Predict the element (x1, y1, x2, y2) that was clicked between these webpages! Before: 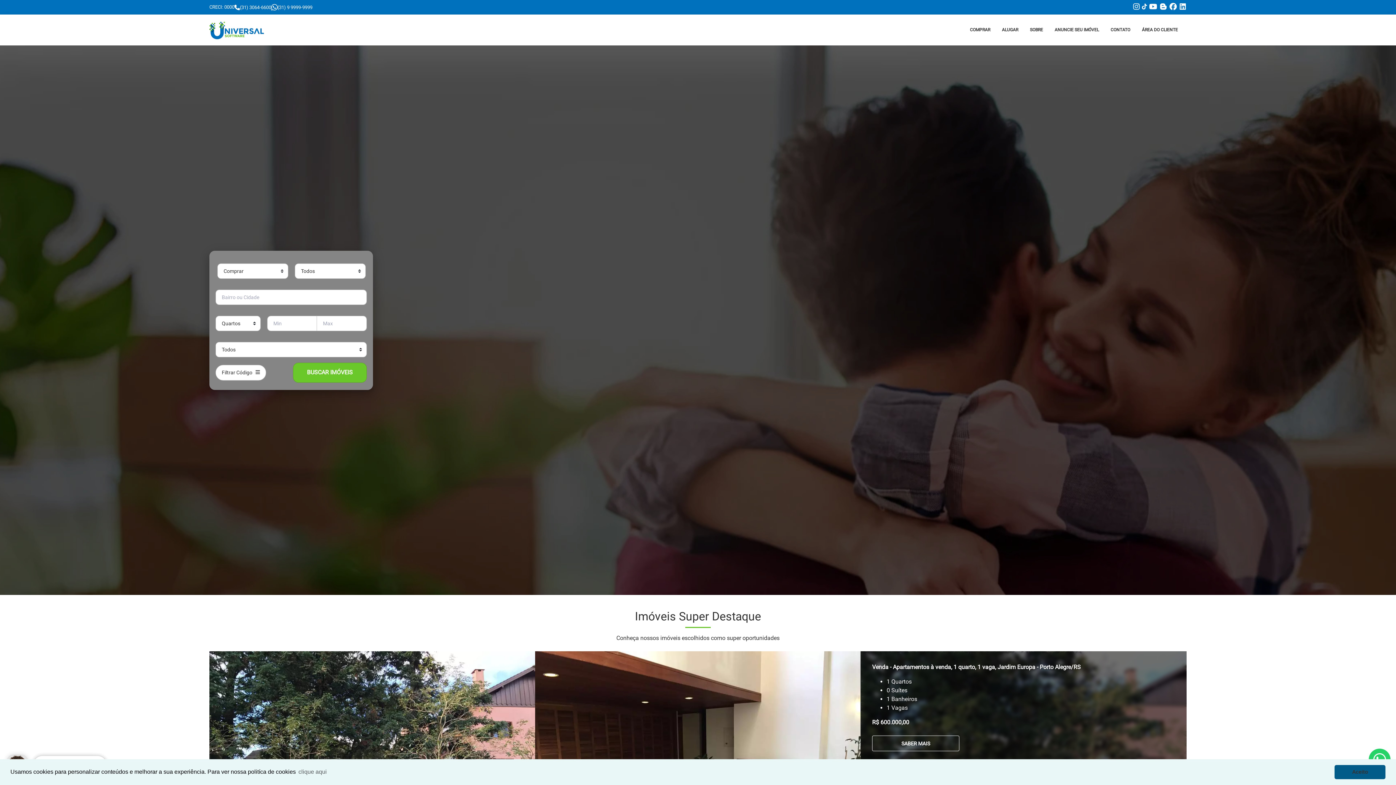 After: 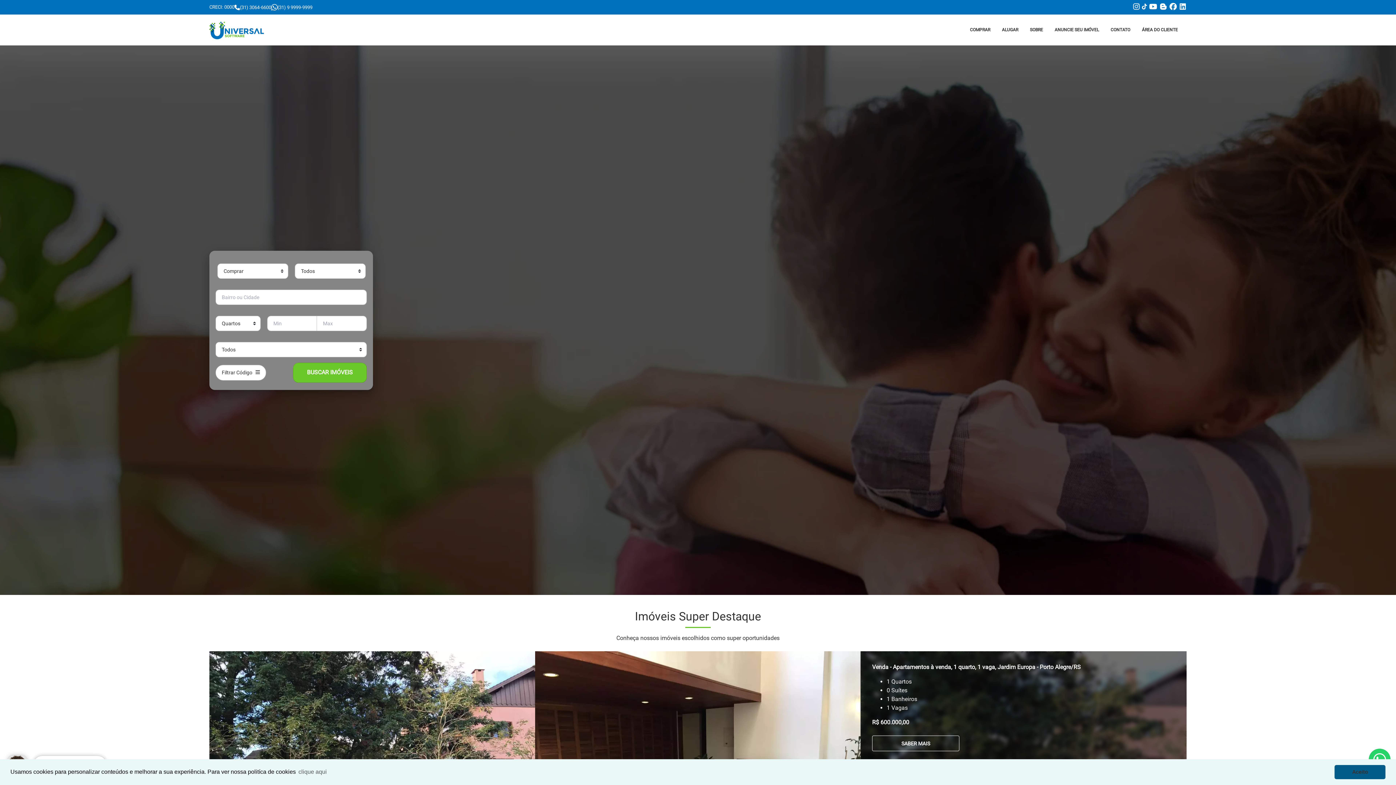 Action: label:   bbox: (1159, 3, 1168, 10)